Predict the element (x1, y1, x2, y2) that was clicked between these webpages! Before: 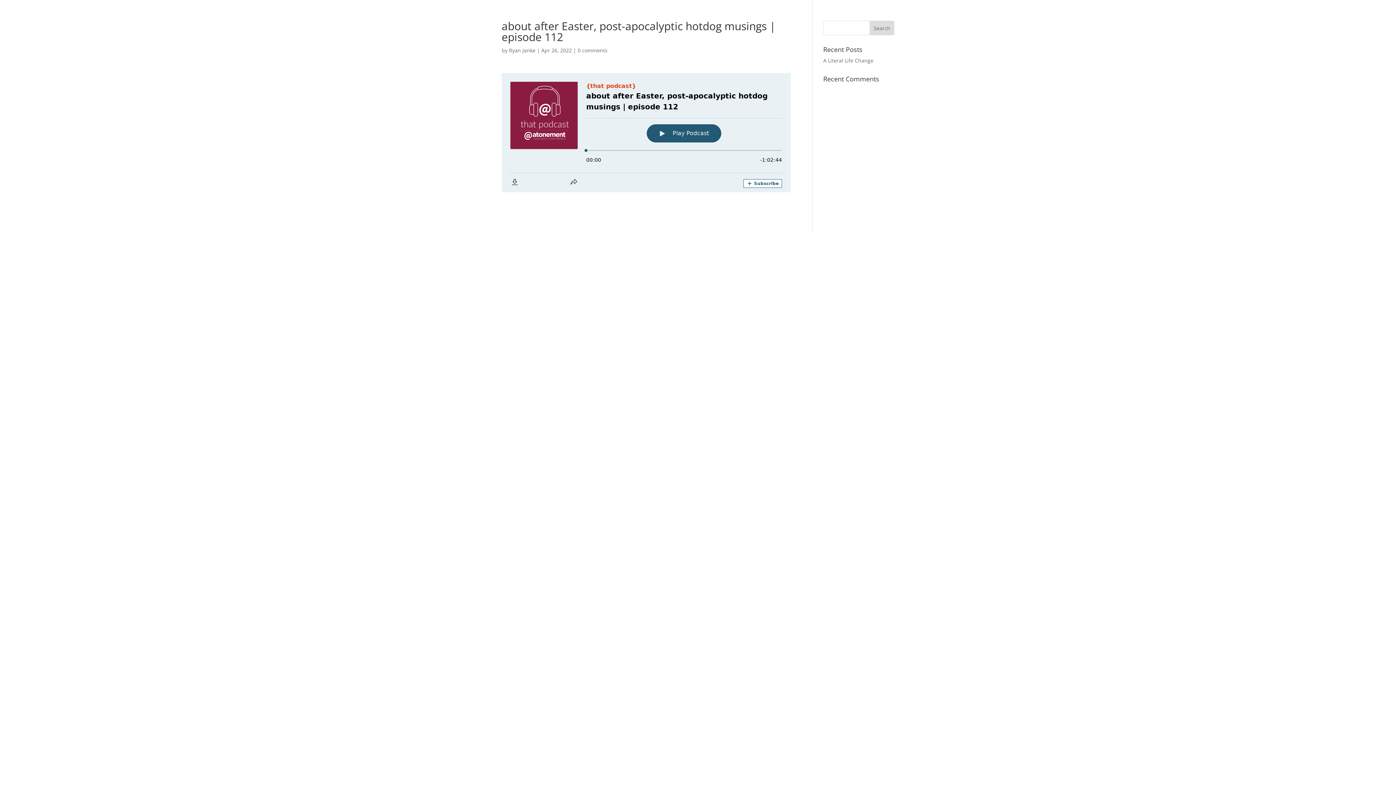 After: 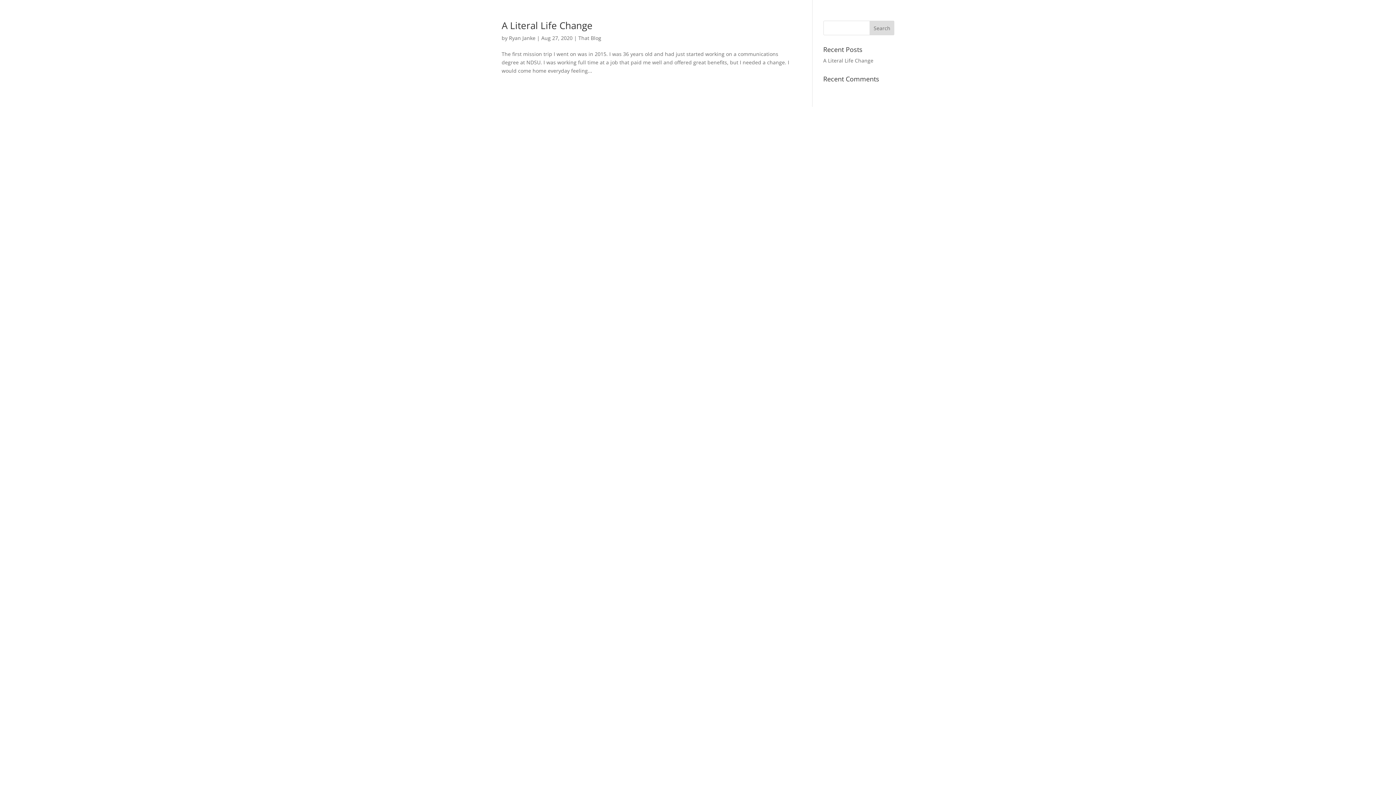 Action: label: Ryan Janke bbox: (509, 46, 535, 53)